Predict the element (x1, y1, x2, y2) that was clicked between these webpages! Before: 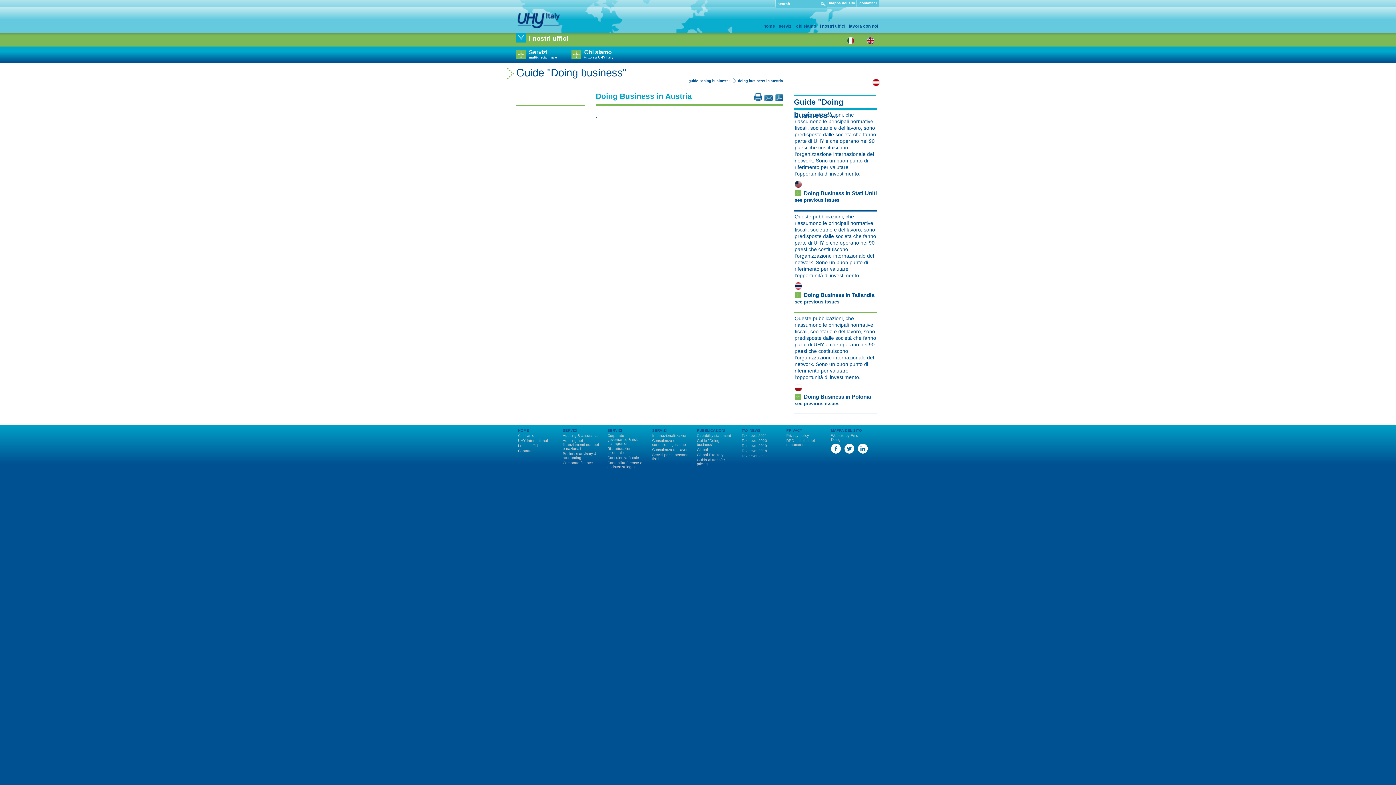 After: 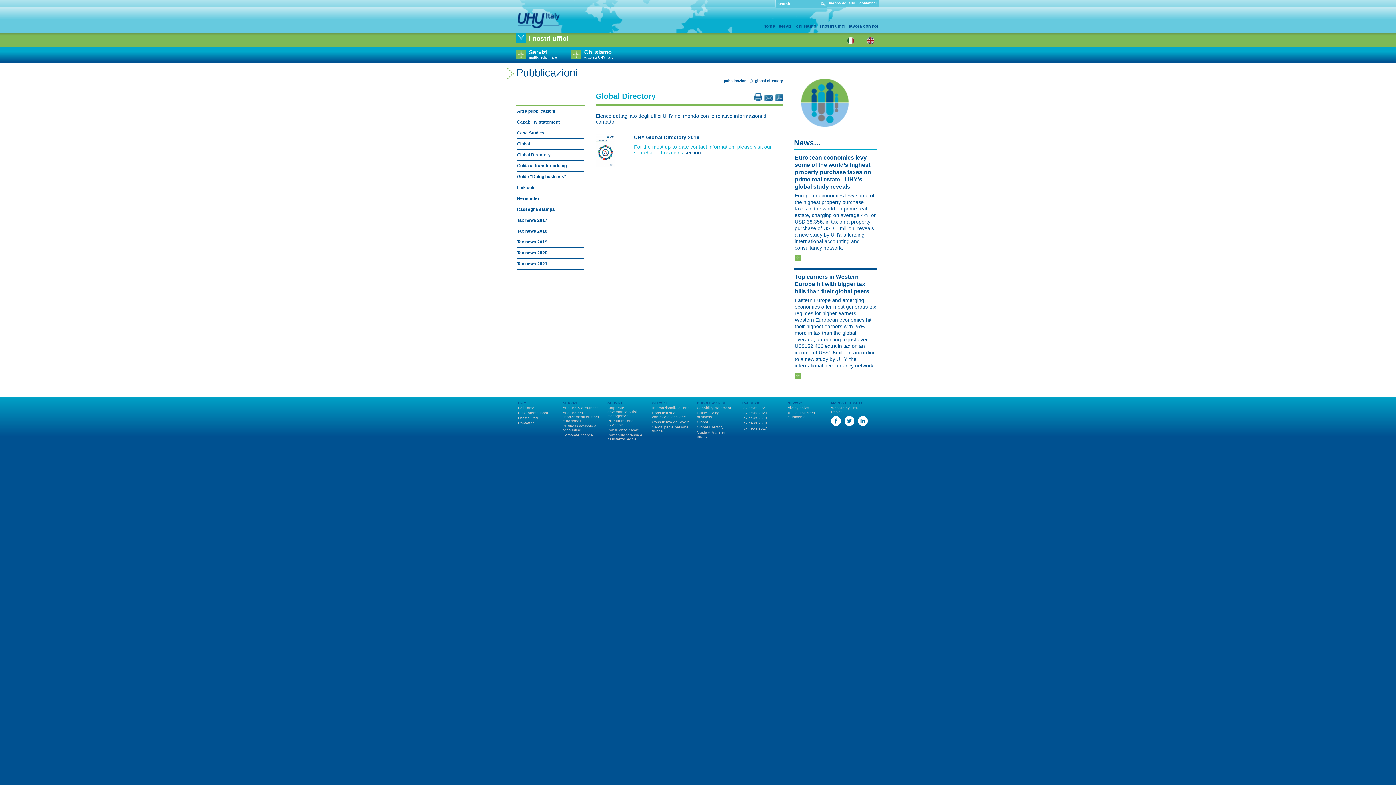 Action: label: Global Directory bbox: (697, 453, 723, 457)